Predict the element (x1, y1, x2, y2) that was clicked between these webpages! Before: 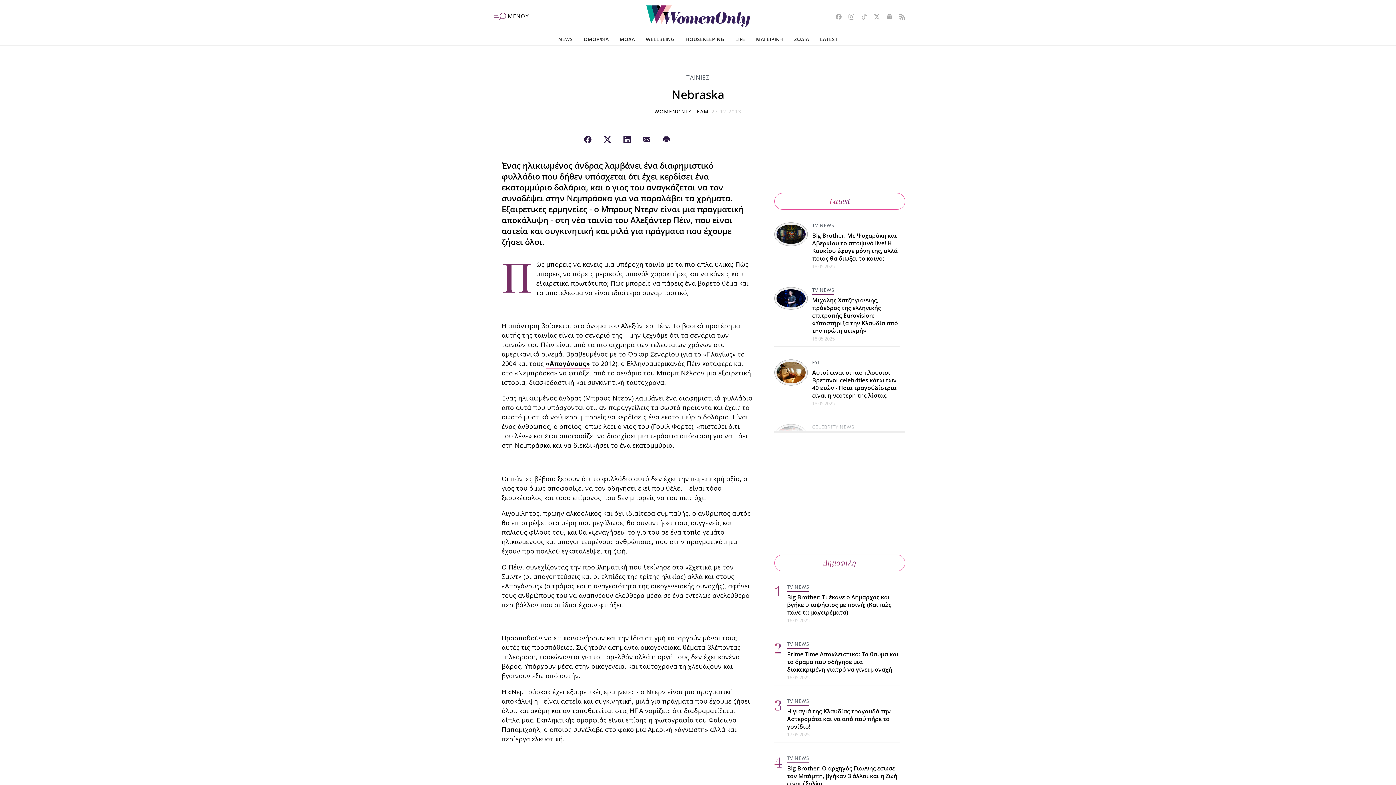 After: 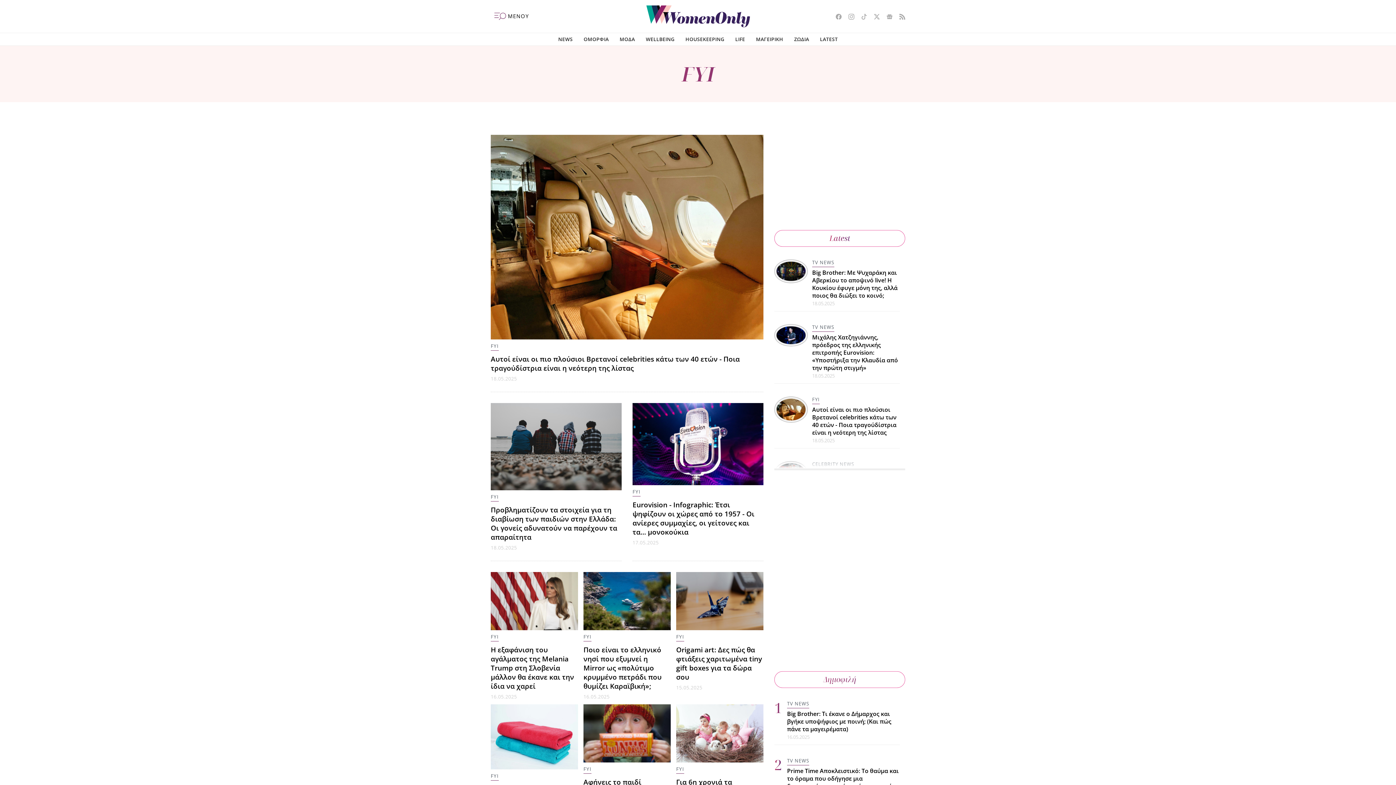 Action: bbox: (812, 358, 820, 367) label: FYI